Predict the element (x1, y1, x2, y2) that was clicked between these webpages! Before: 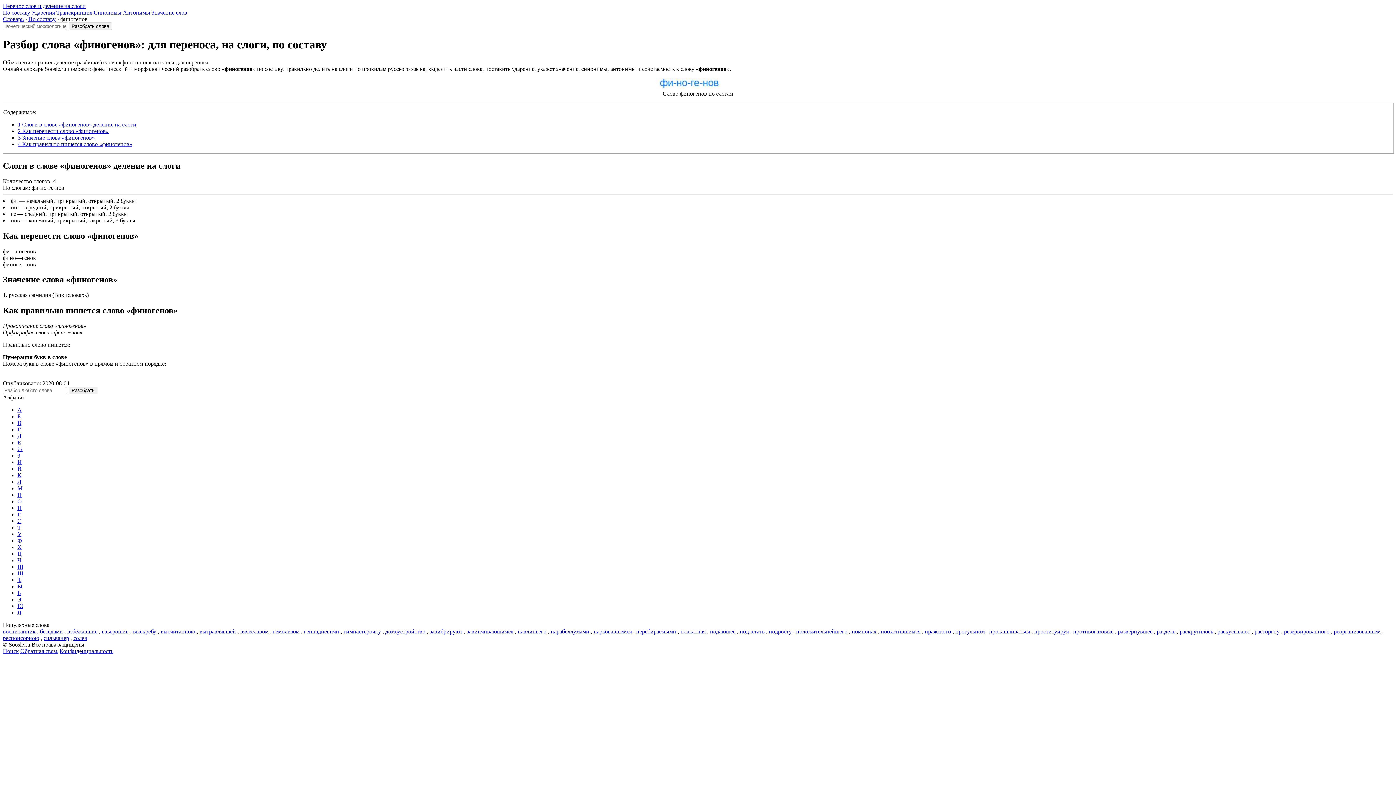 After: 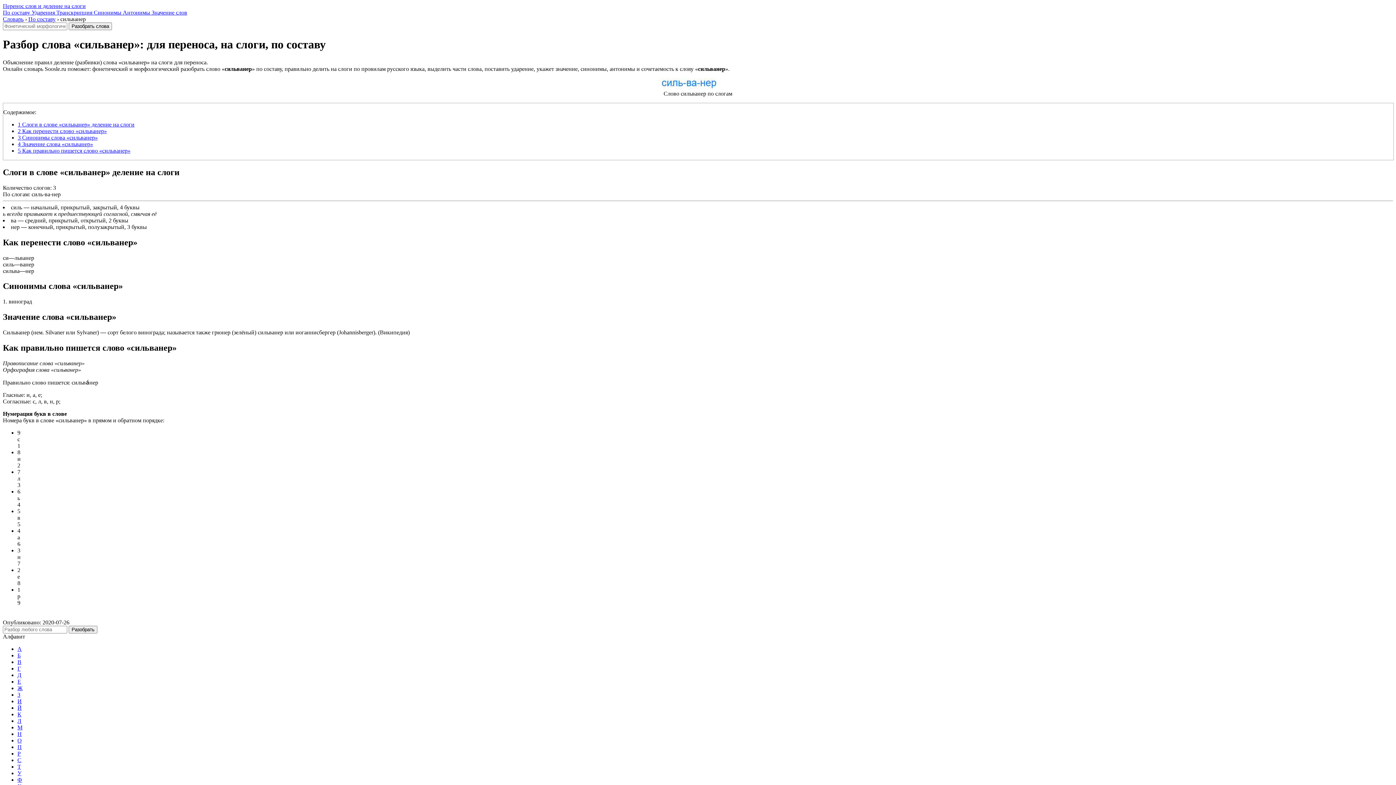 Action: bbox: (43, 635, 69, 641) label: сильванер